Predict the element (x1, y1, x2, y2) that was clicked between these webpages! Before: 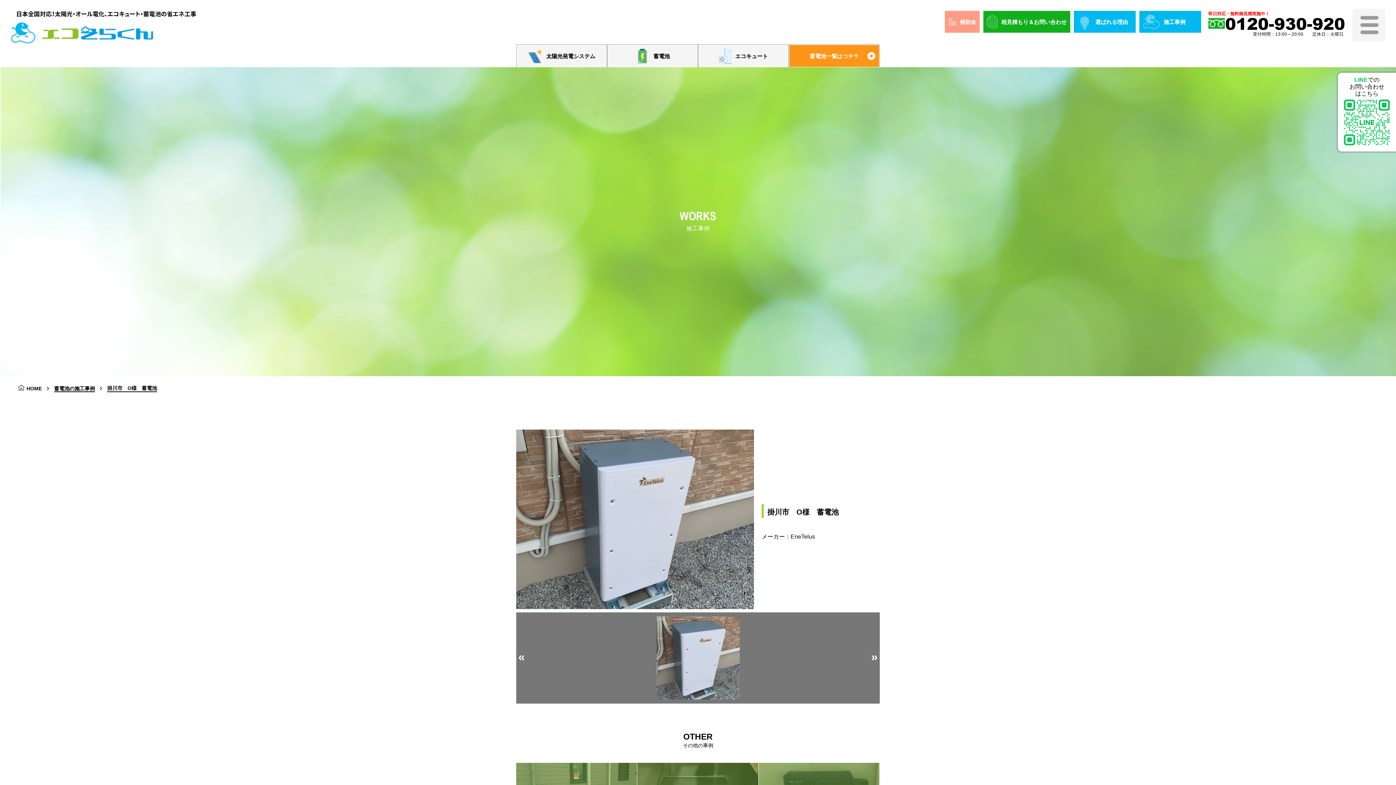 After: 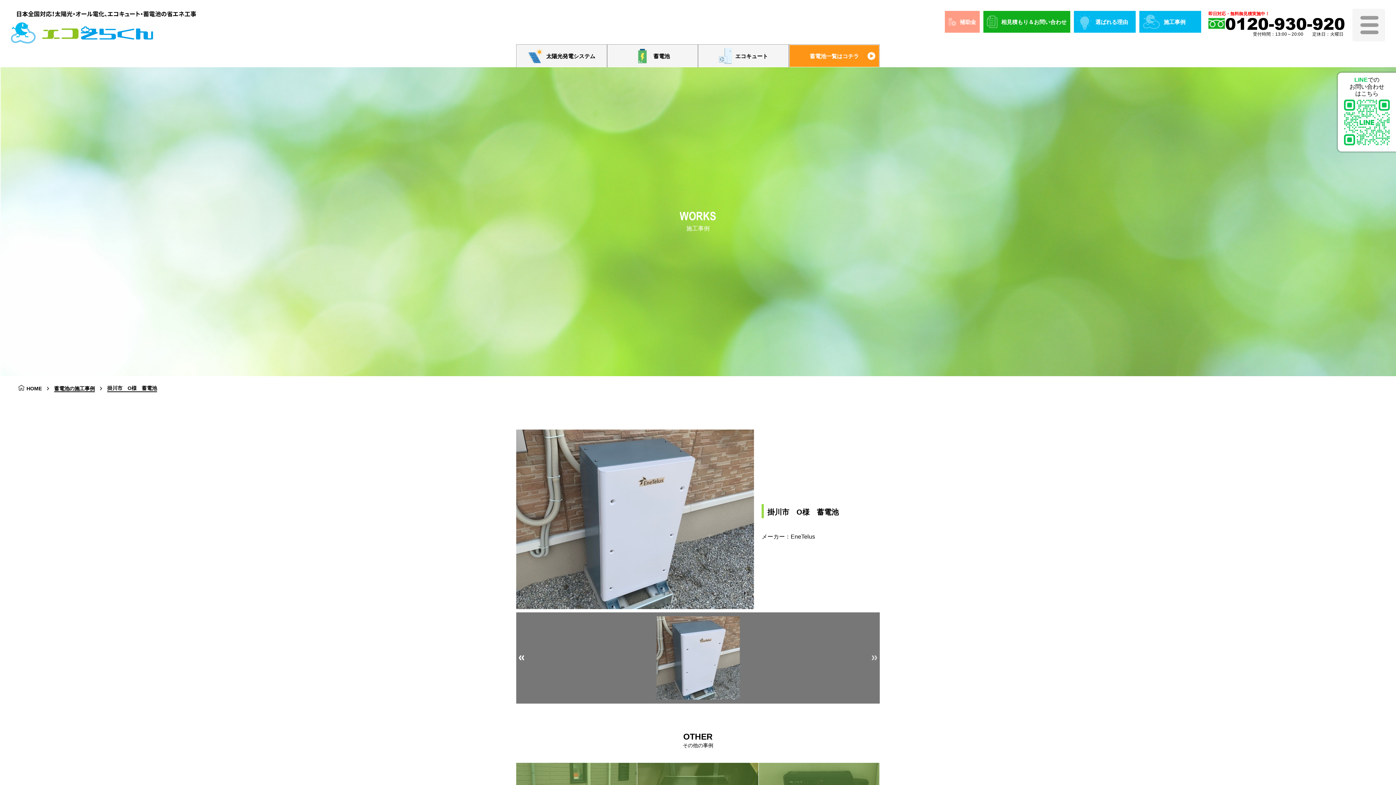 Action: bbox: (872, 655, 877, 660)